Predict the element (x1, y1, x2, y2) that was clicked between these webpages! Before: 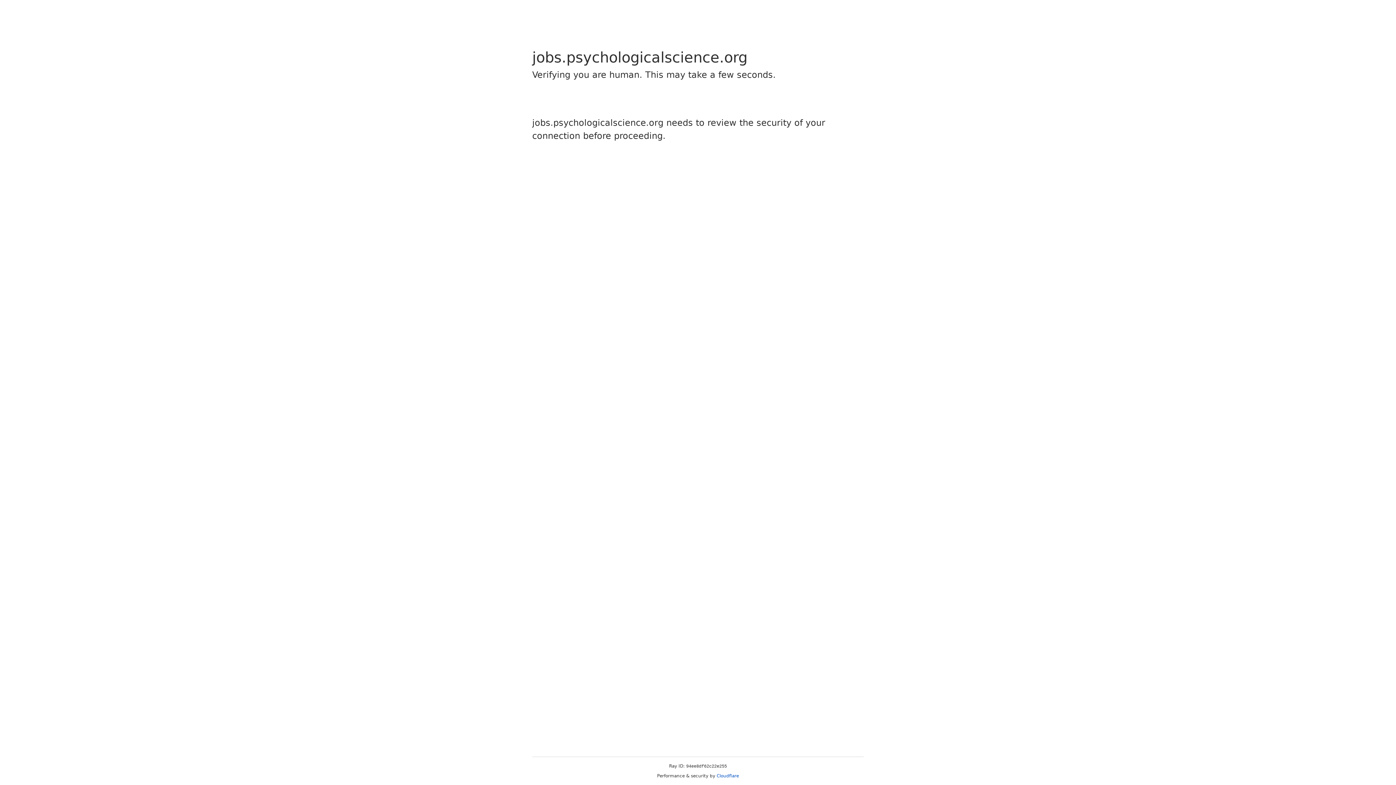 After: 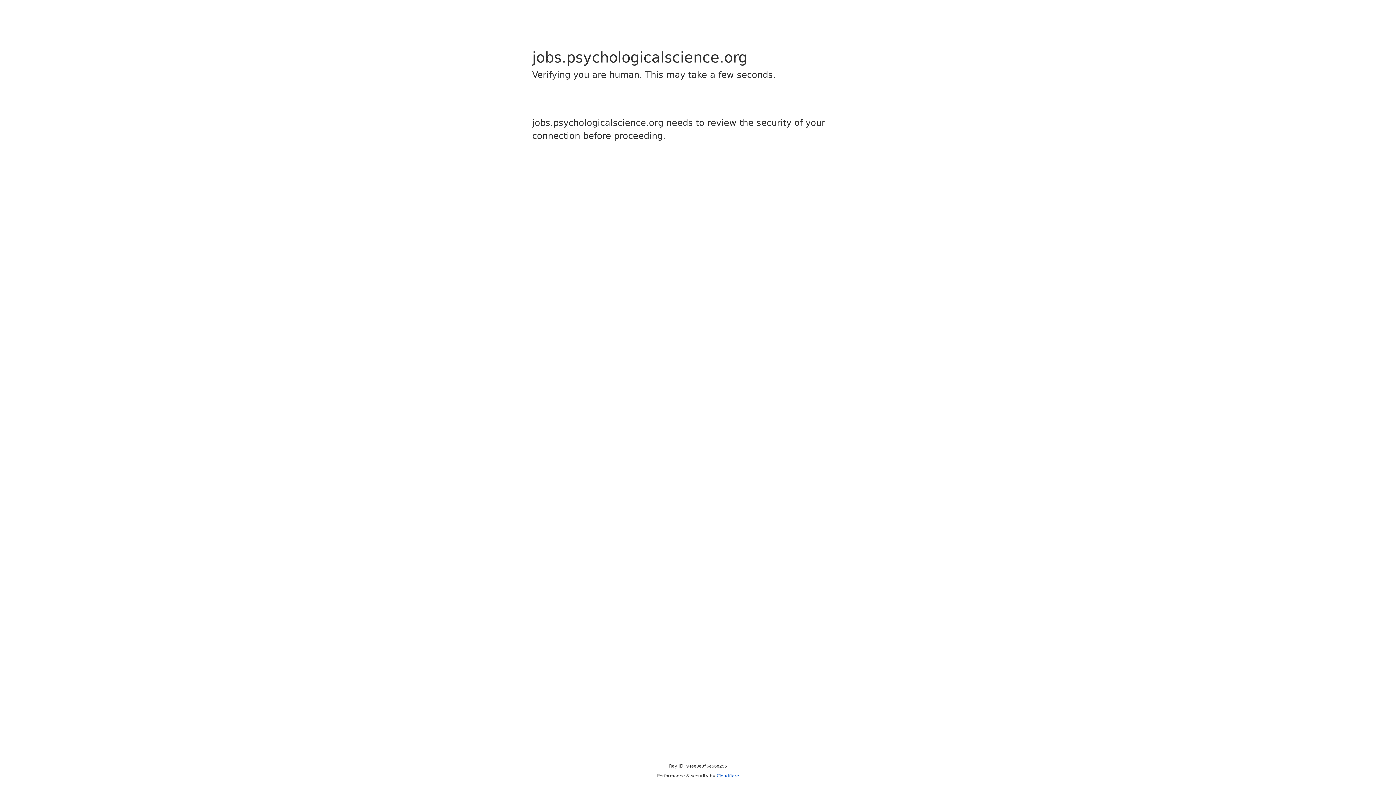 Action: label: Cloudflare bbox: (716, 773, 739, 778)